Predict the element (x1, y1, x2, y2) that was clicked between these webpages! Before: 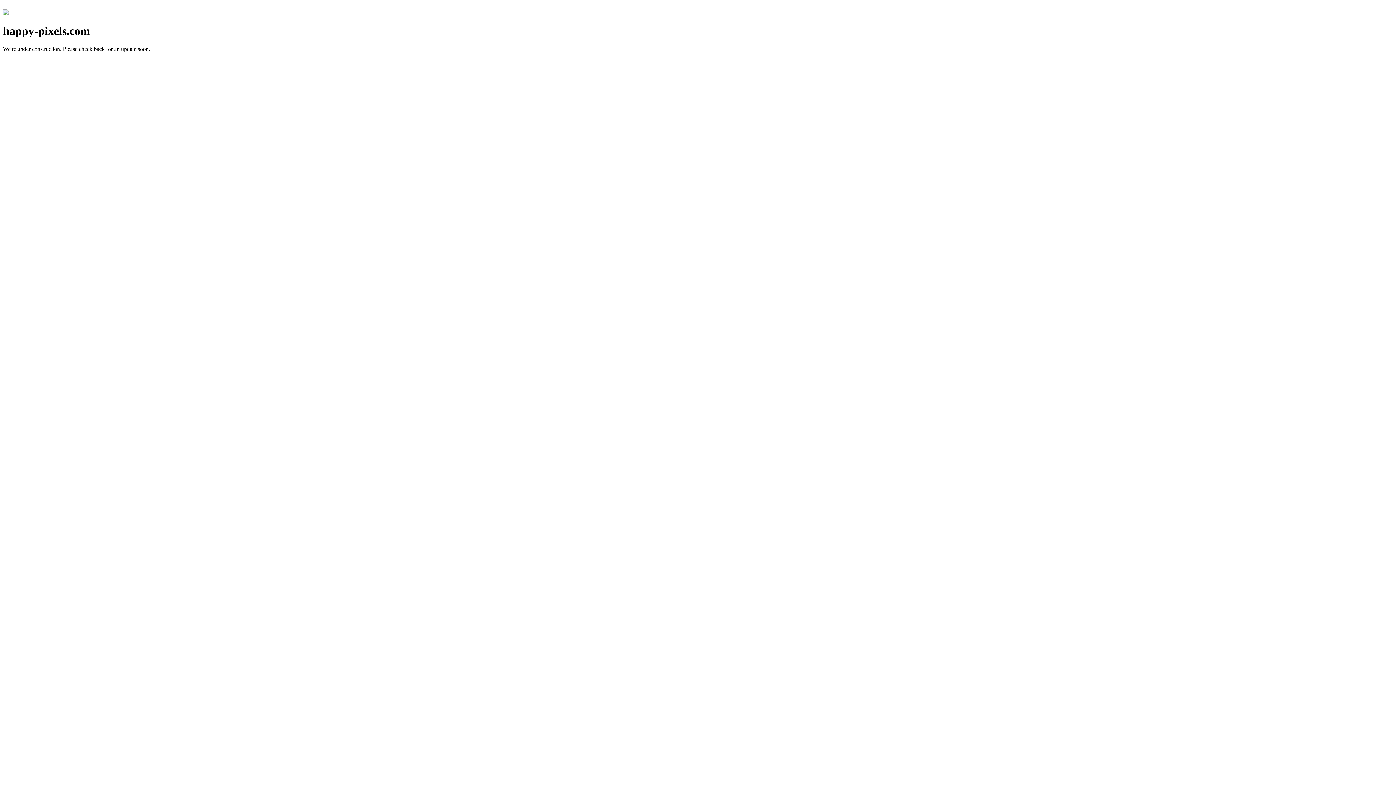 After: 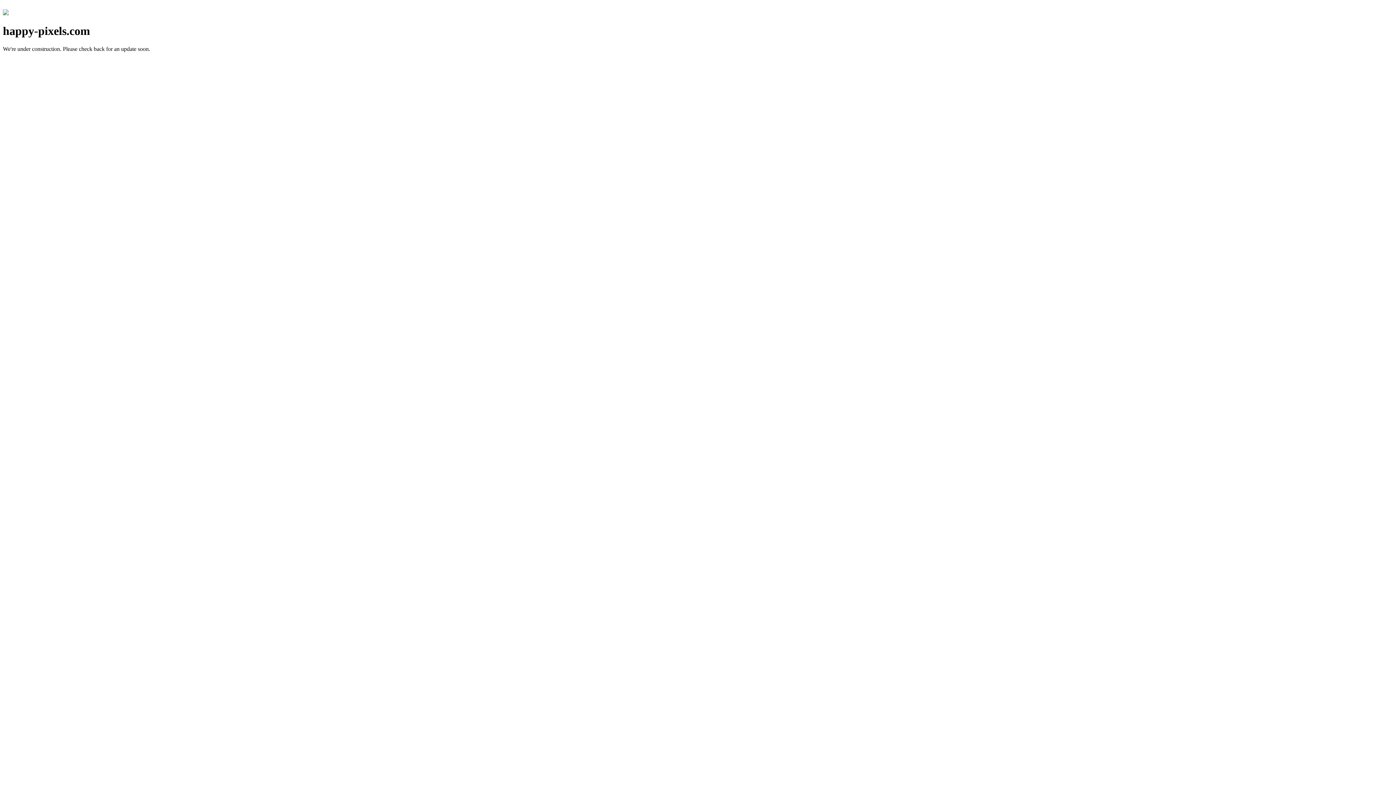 Action: bbox: (2, 10, 8, 16)